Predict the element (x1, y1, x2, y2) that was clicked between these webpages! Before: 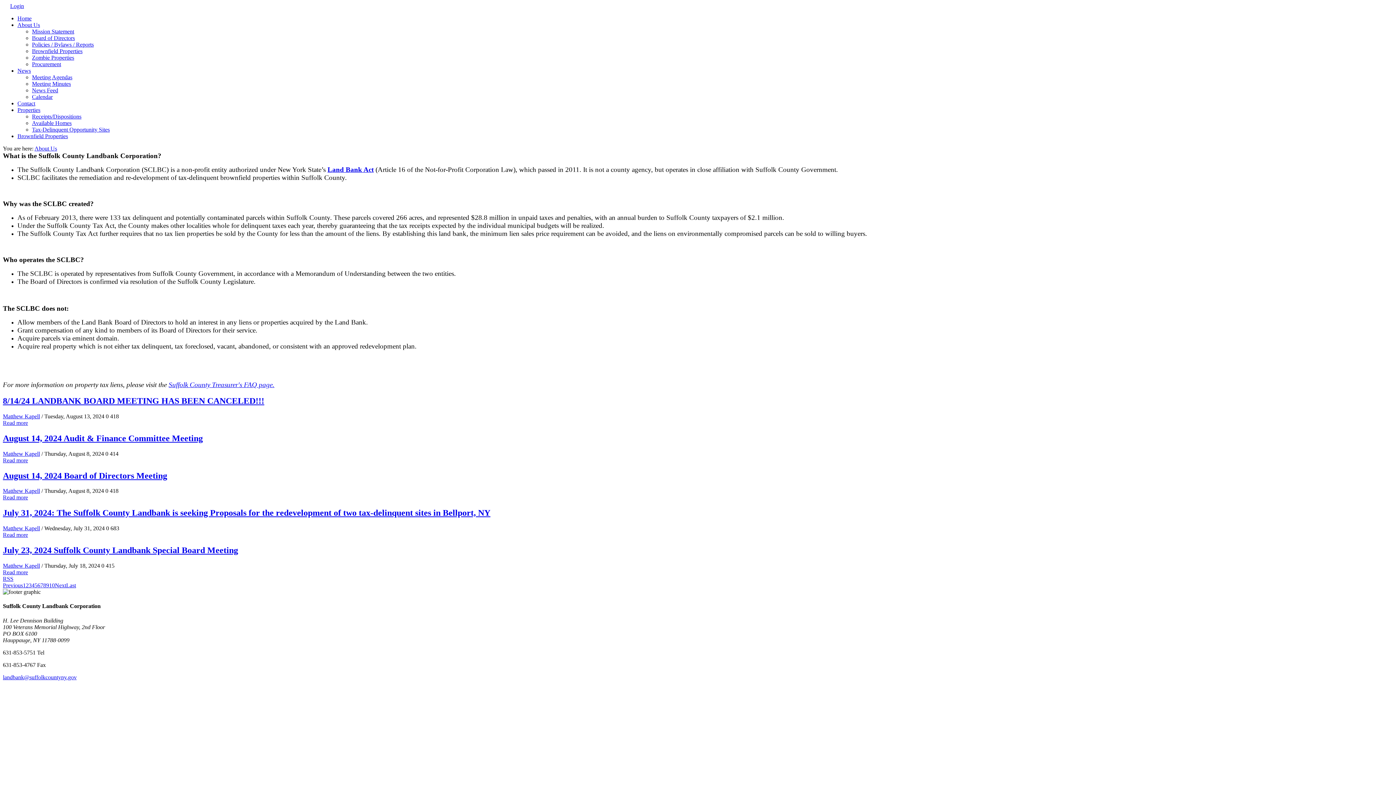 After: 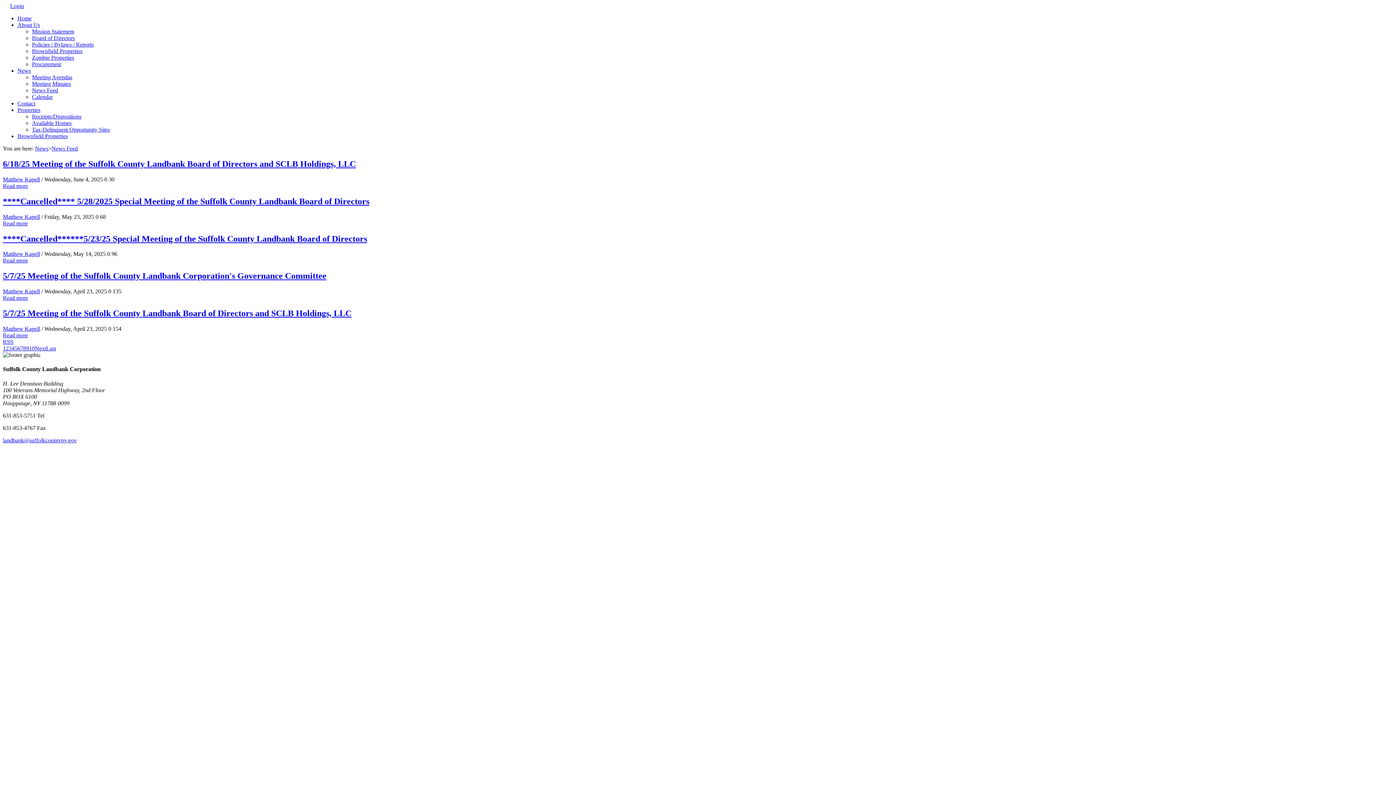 Action: bbox: (32, 87, 58, 93) label: News Feed